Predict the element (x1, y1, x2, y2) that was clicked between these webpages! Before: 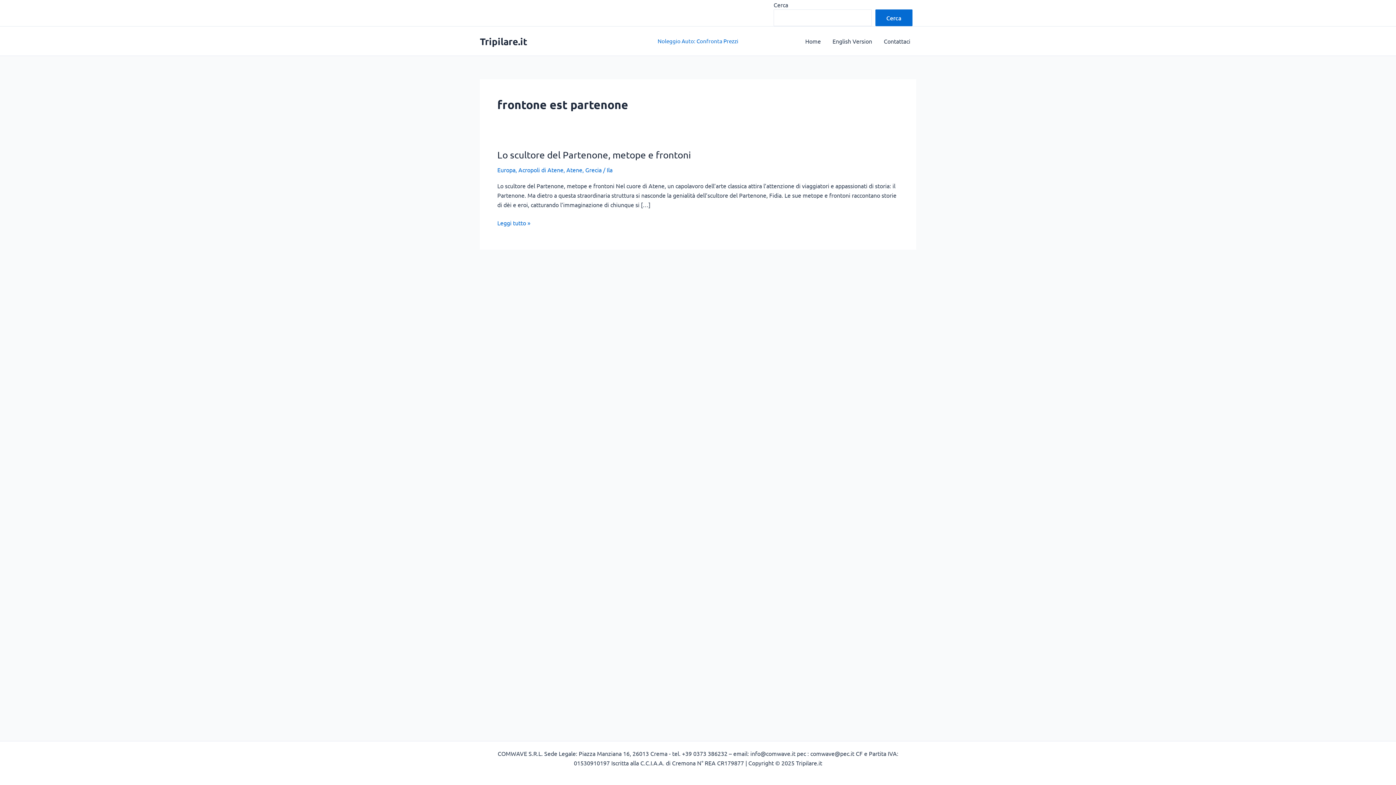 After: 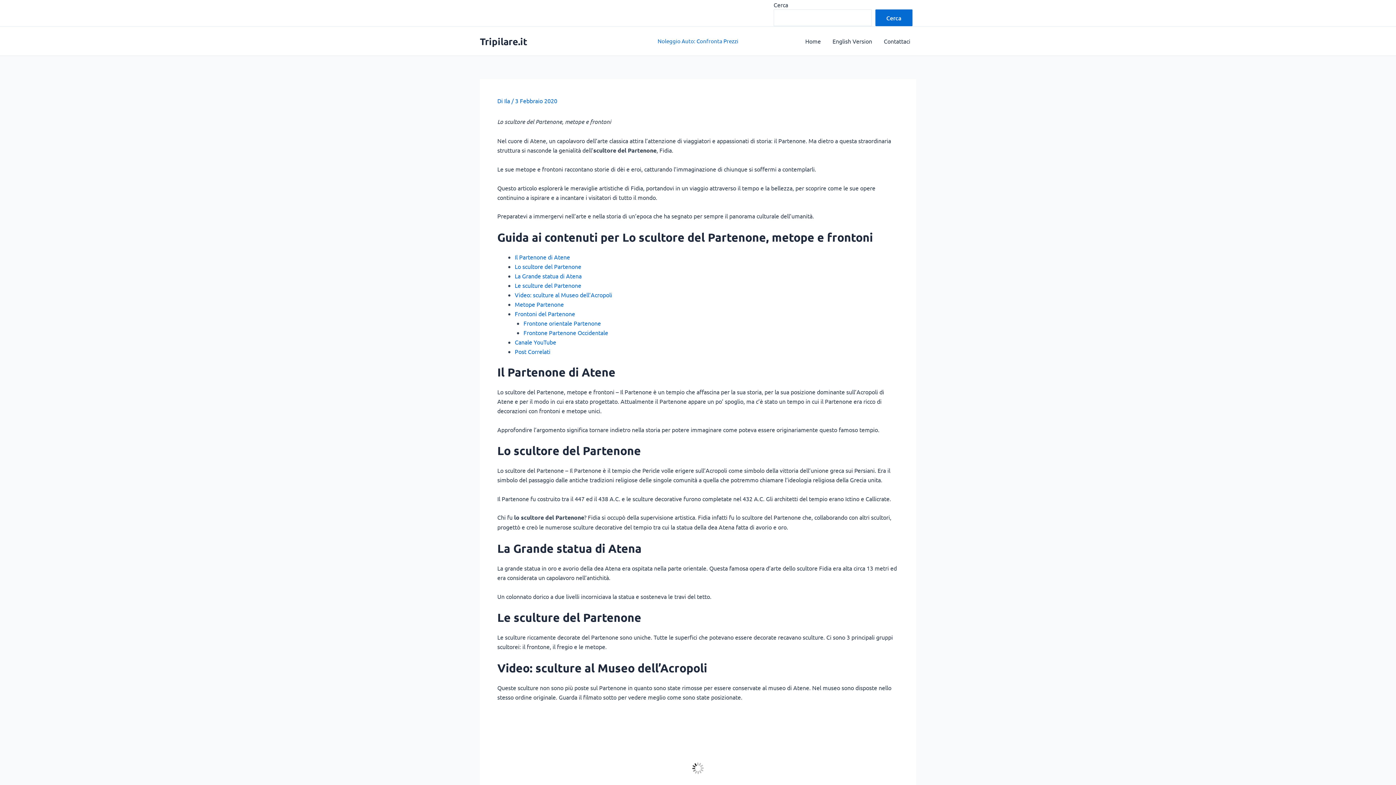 Action: bbox: (497, 149, 691, 160) label: Lo scultore del Partenone, metope e frontoni